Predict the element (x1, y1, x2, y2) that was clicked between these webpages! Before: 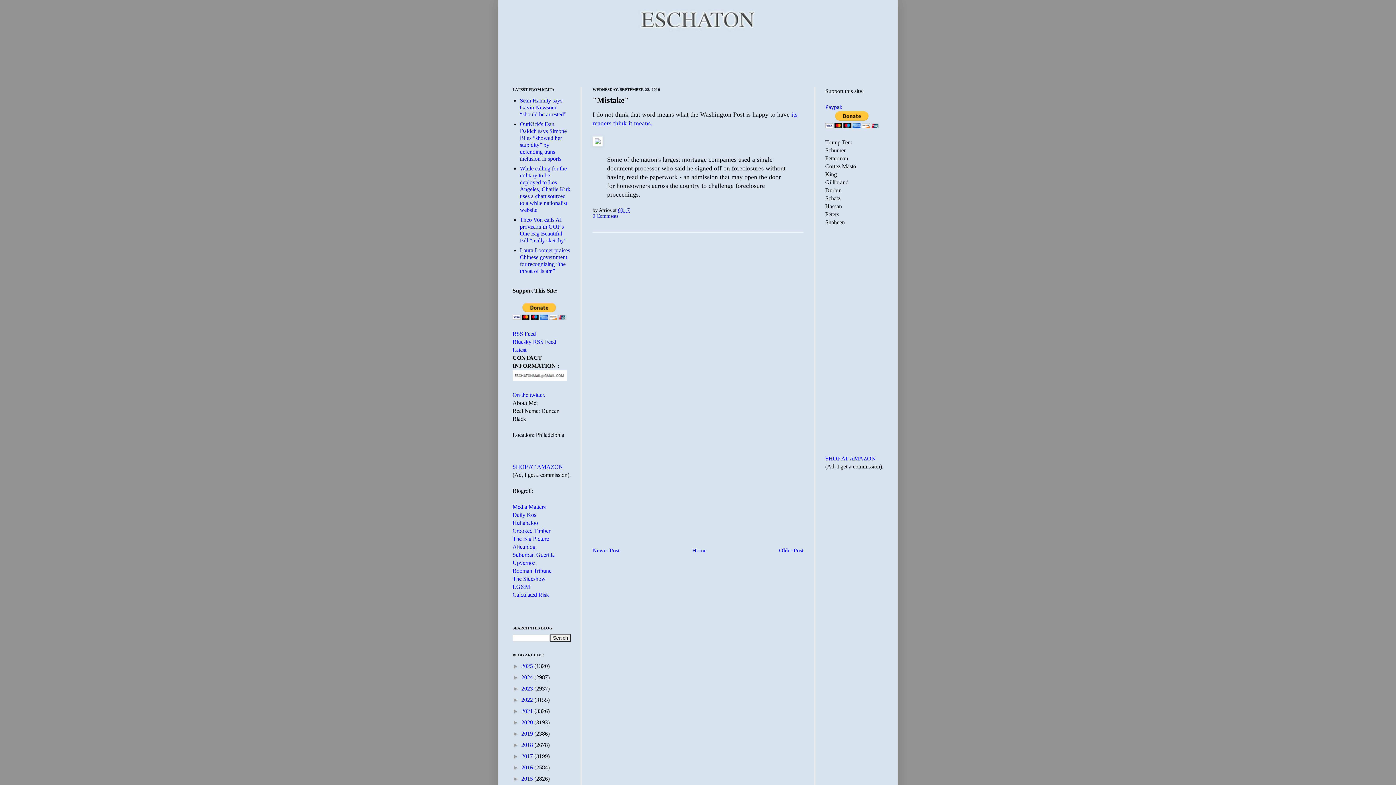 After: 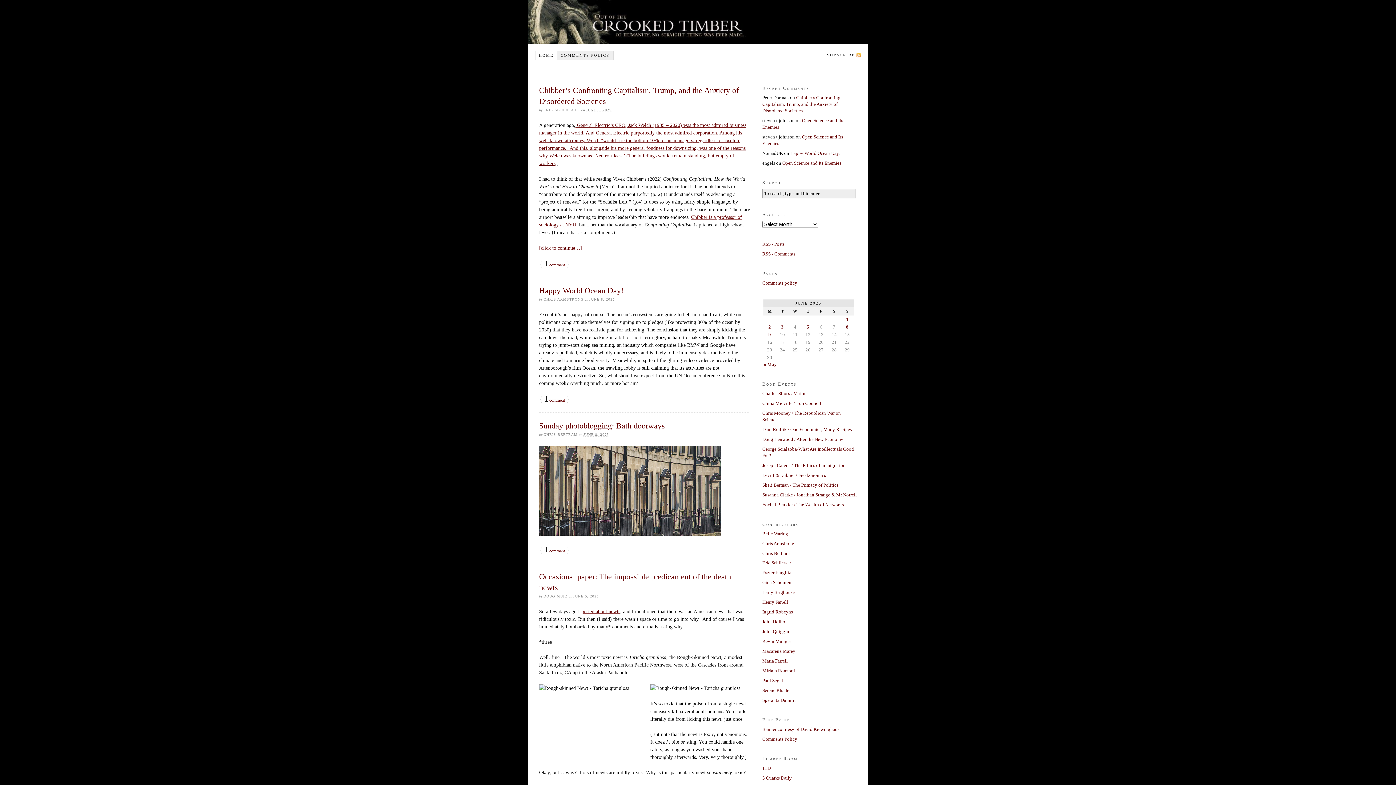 Action: bbox: (512, 528, 550, 534) label: Crooked Timber